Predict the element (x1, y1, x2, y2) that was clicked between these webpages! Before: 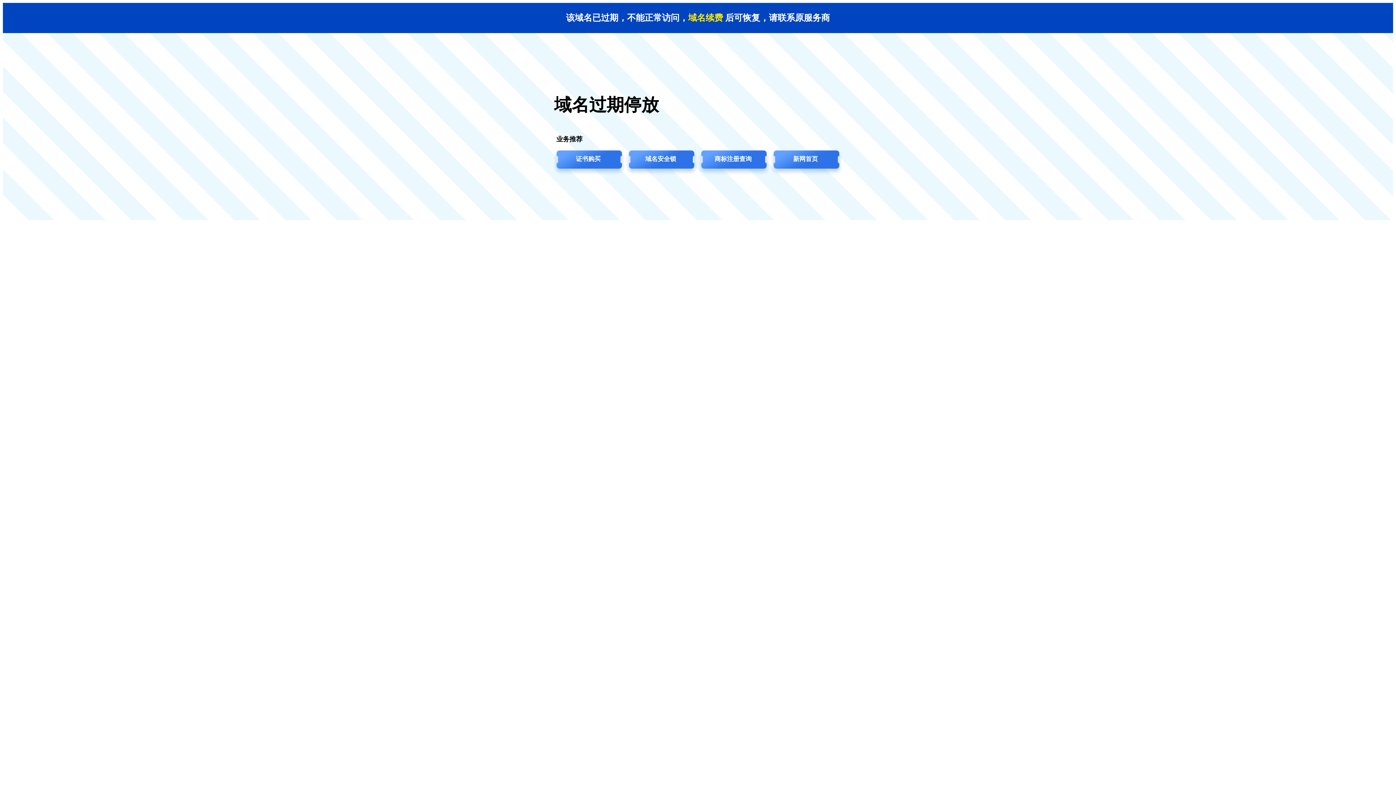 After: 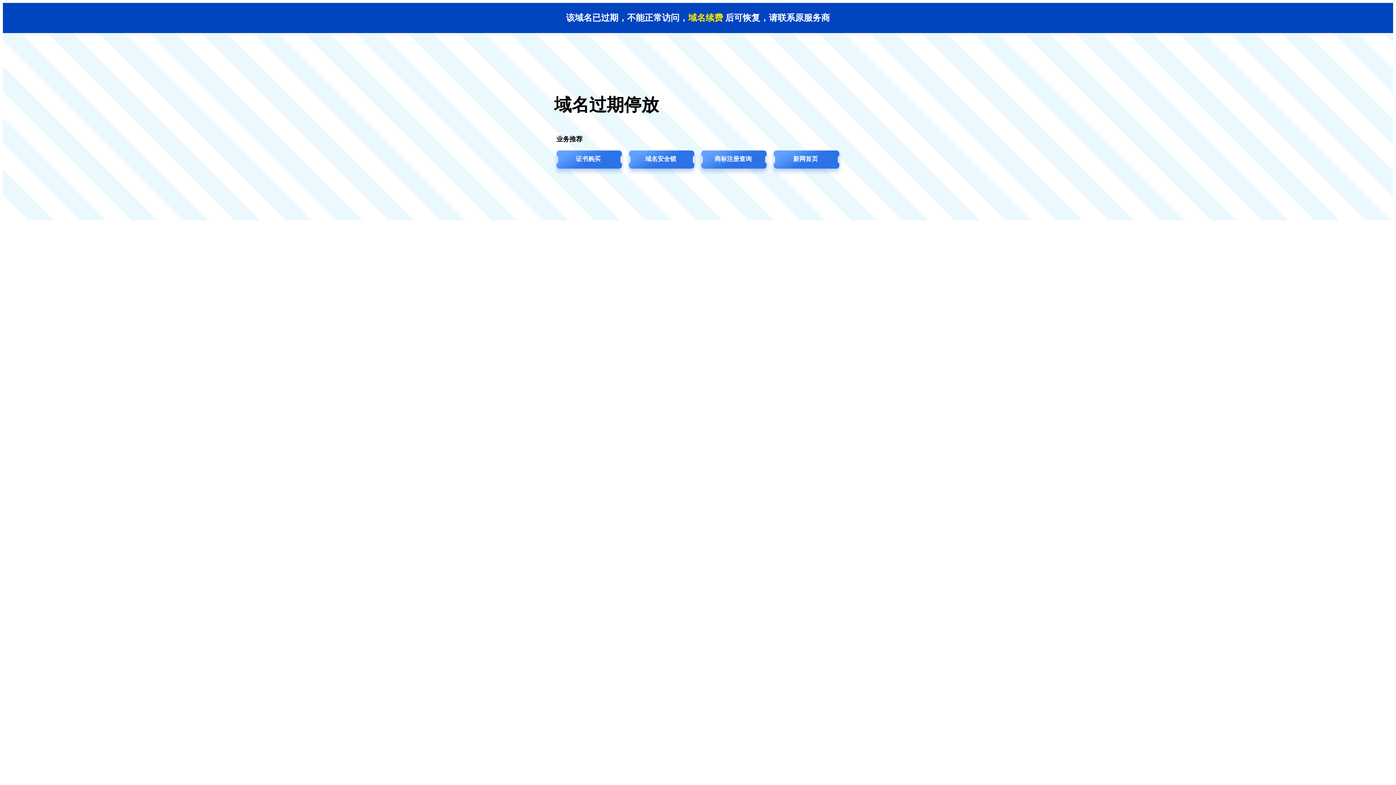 Action: bbox: (769, 149, 842, 176) label: 新网首页